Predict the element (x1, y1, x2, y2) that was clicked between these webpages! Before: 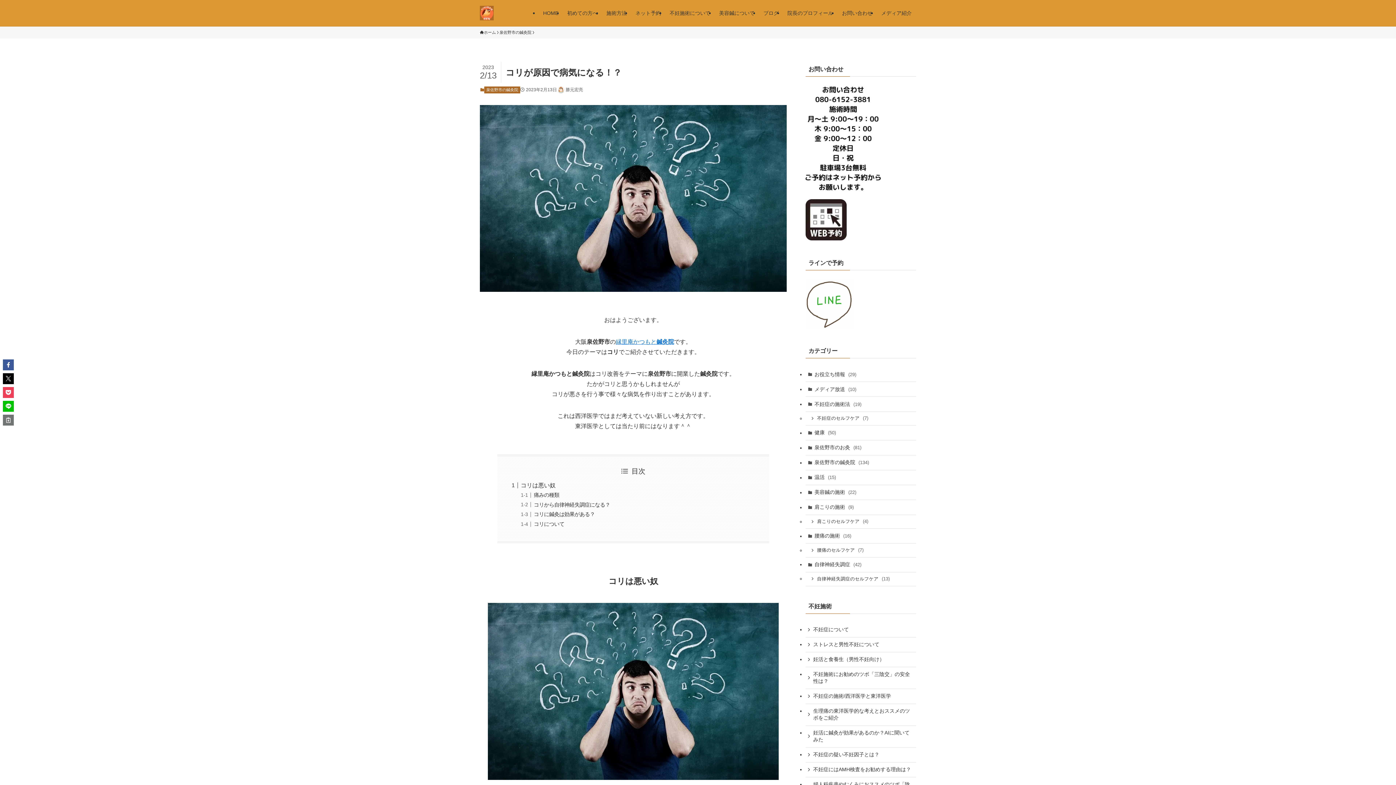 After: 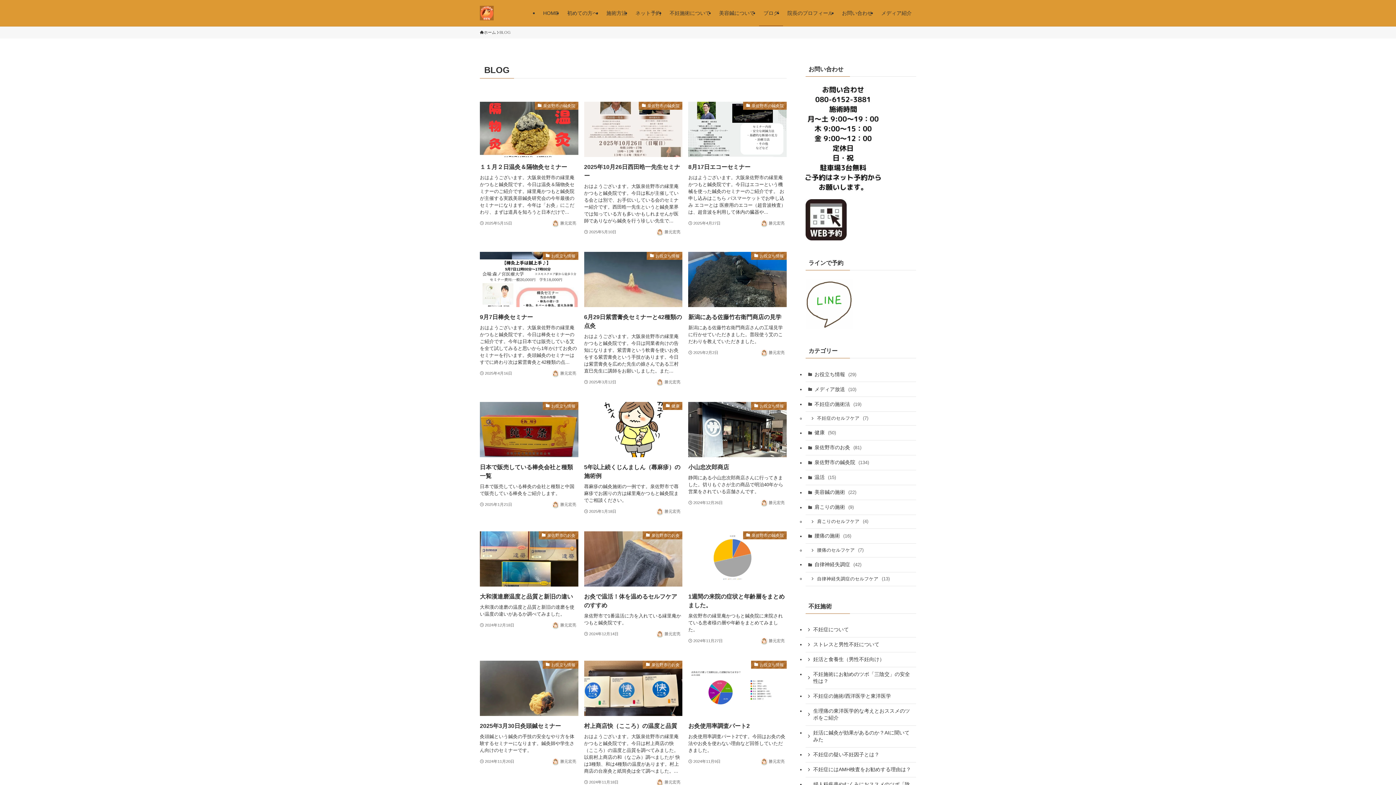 Action: label: ブログ bbox: (759, 0, 783, 26)